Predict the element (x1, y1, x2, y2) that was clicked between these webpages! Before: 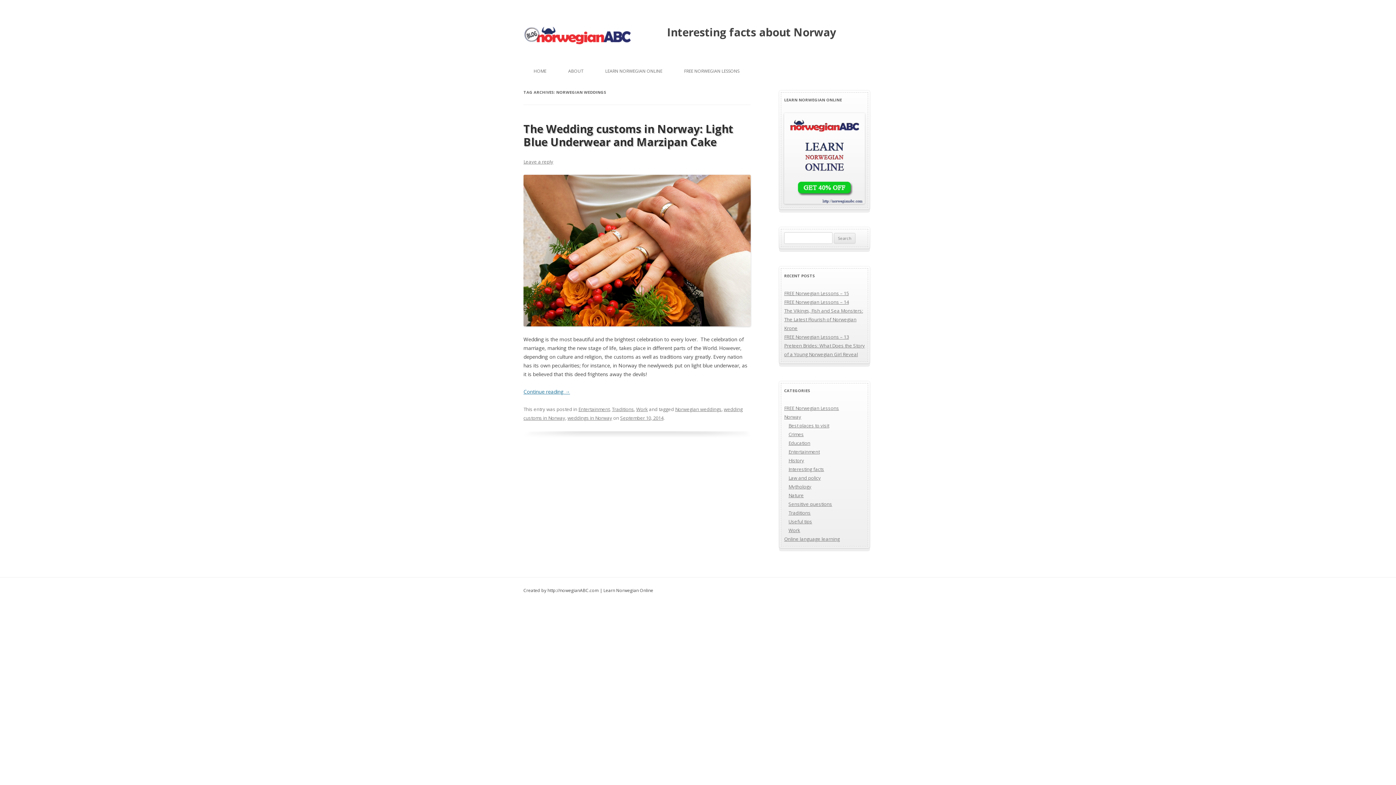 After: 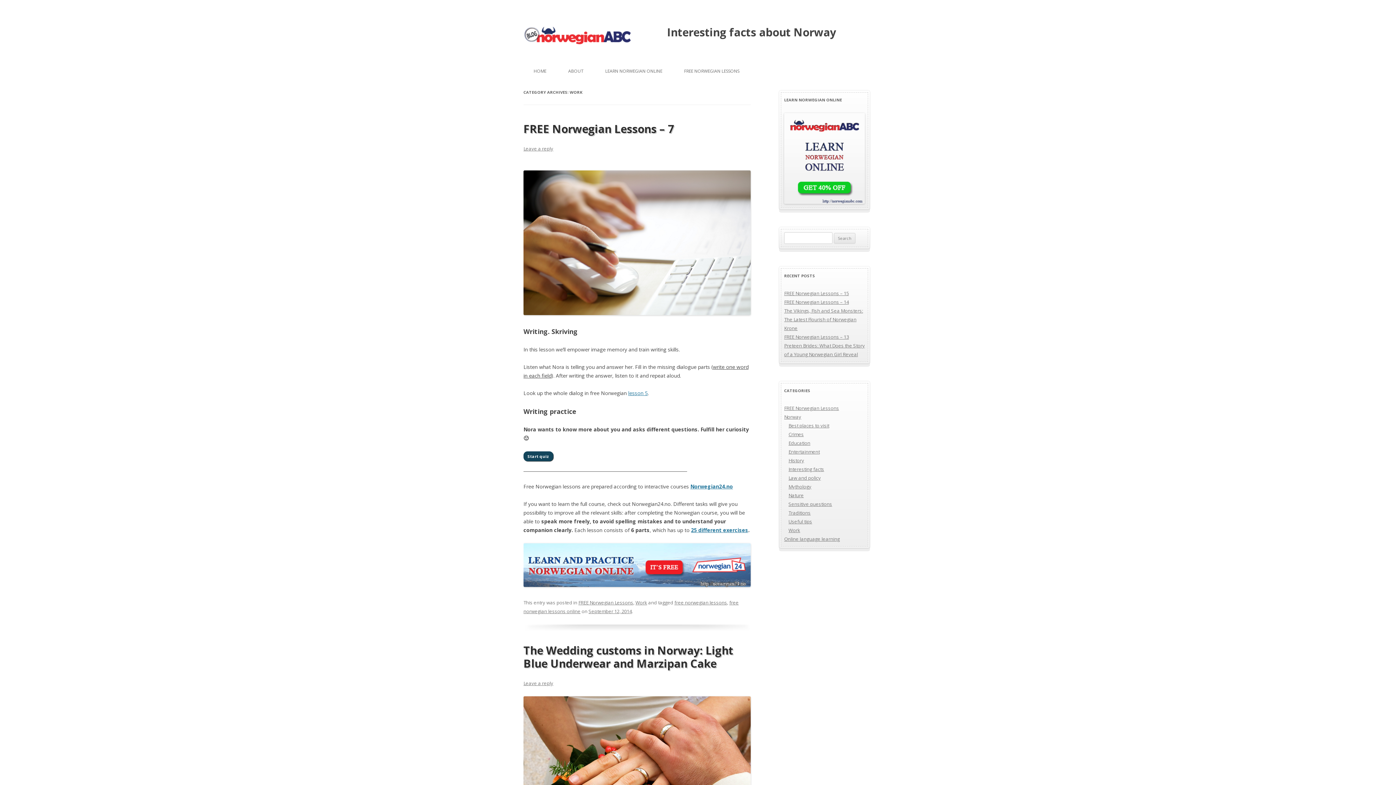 Action: label: Work bbox: (636, 406, 648, 412)